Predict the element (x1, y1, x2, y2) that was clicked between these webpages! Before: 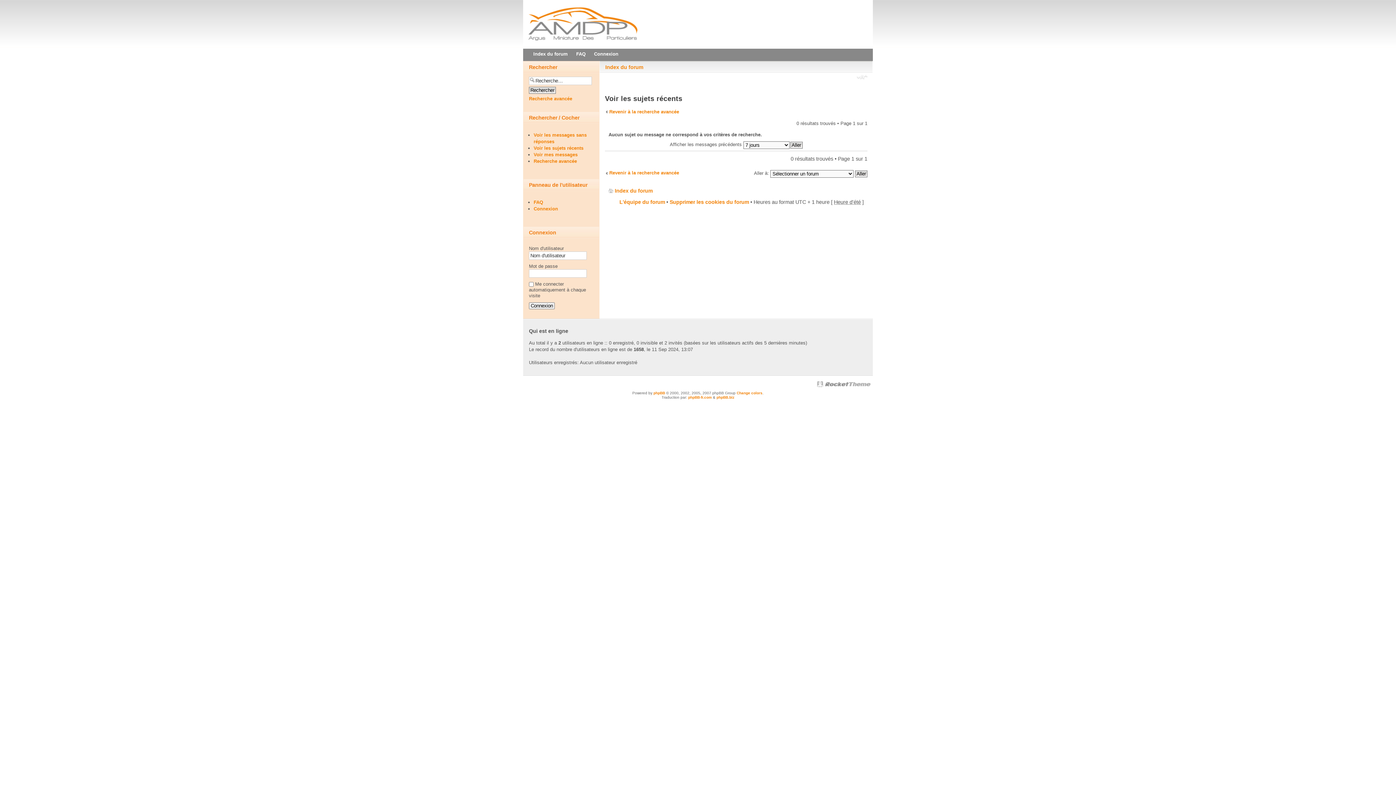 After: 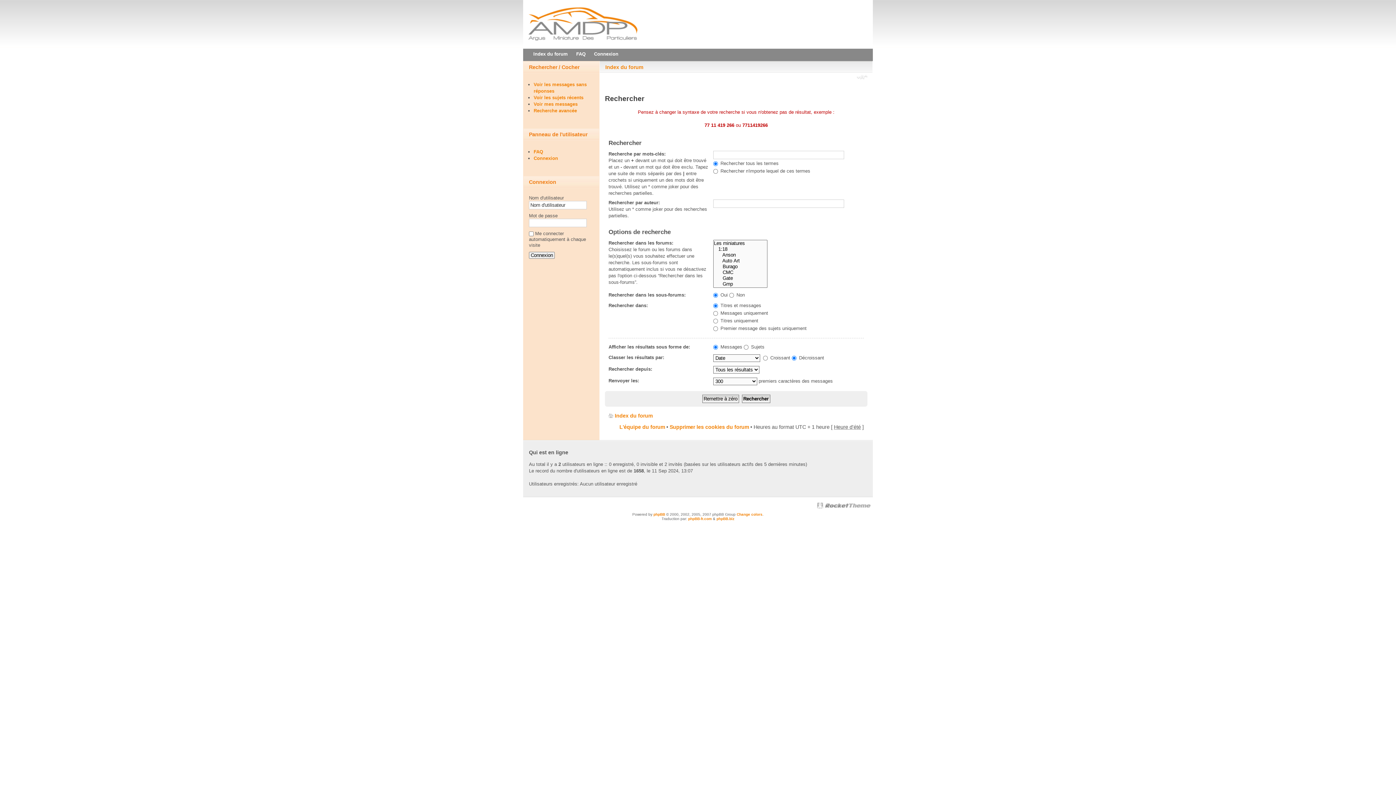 Action: label: Revenir à la recherche avancée bbox: (605, 170, 679, 175)